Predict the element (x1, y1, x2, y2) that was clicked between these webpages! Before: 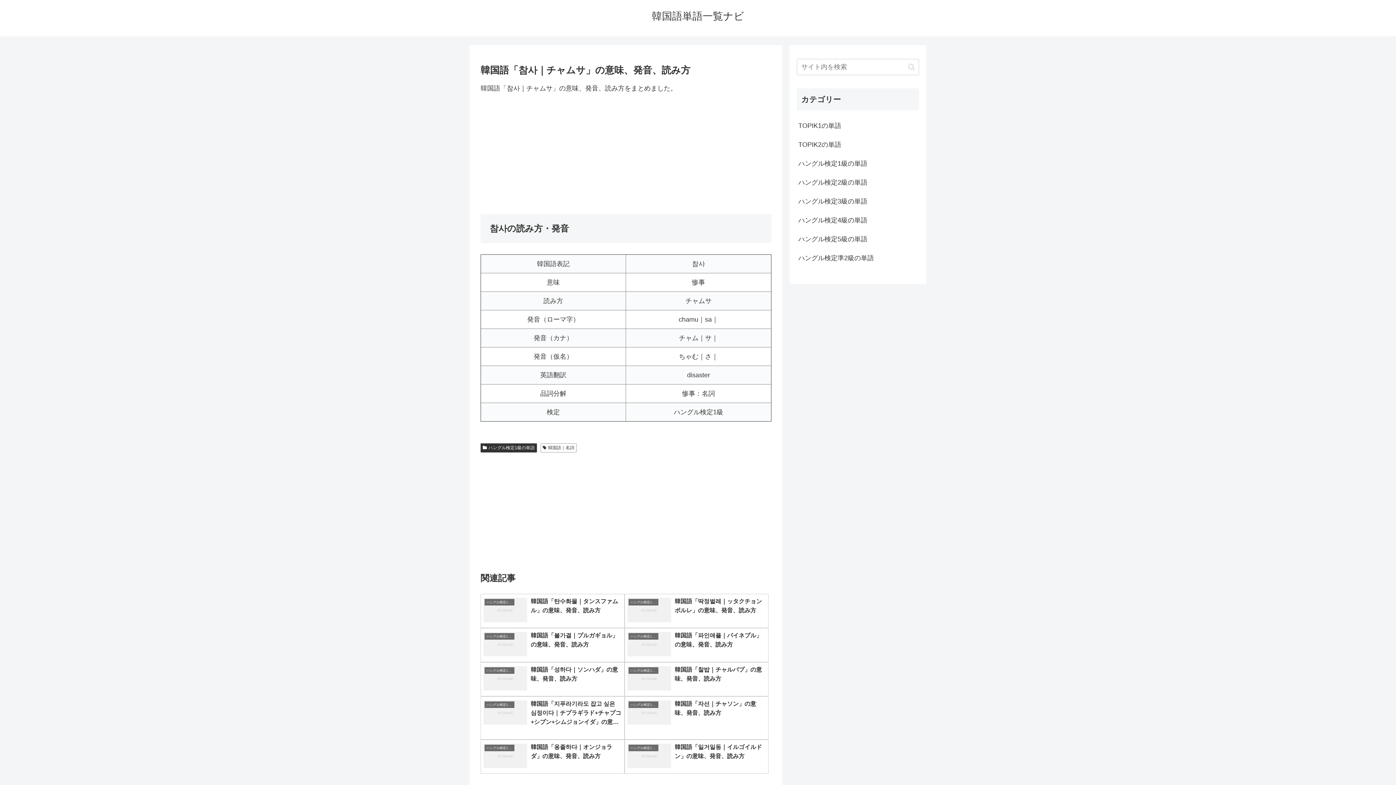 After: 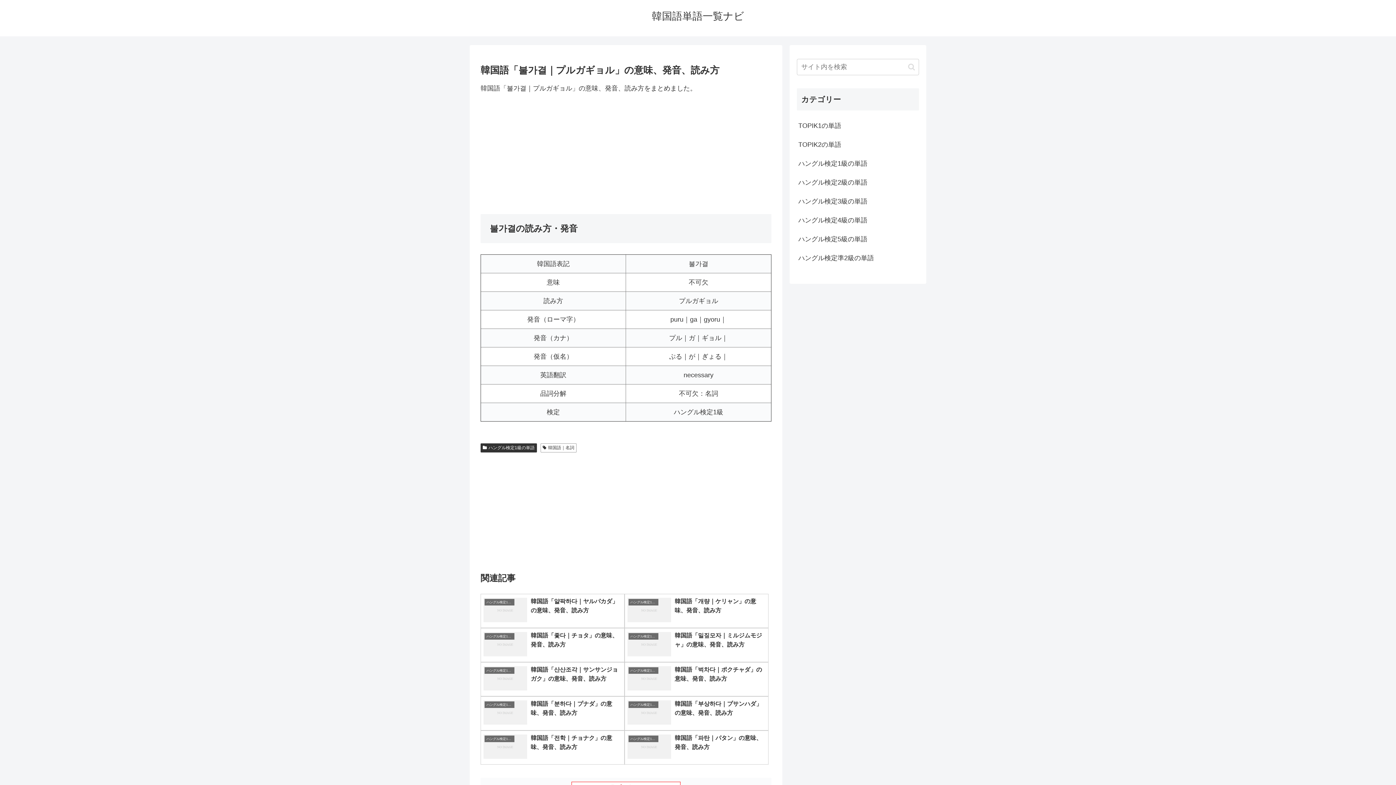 Action: label: ハングル検定1級の単語
韓国語「불가결｜プルガギョル」の意味、発音、読み方 bbox: (480, 628, 624, 662)